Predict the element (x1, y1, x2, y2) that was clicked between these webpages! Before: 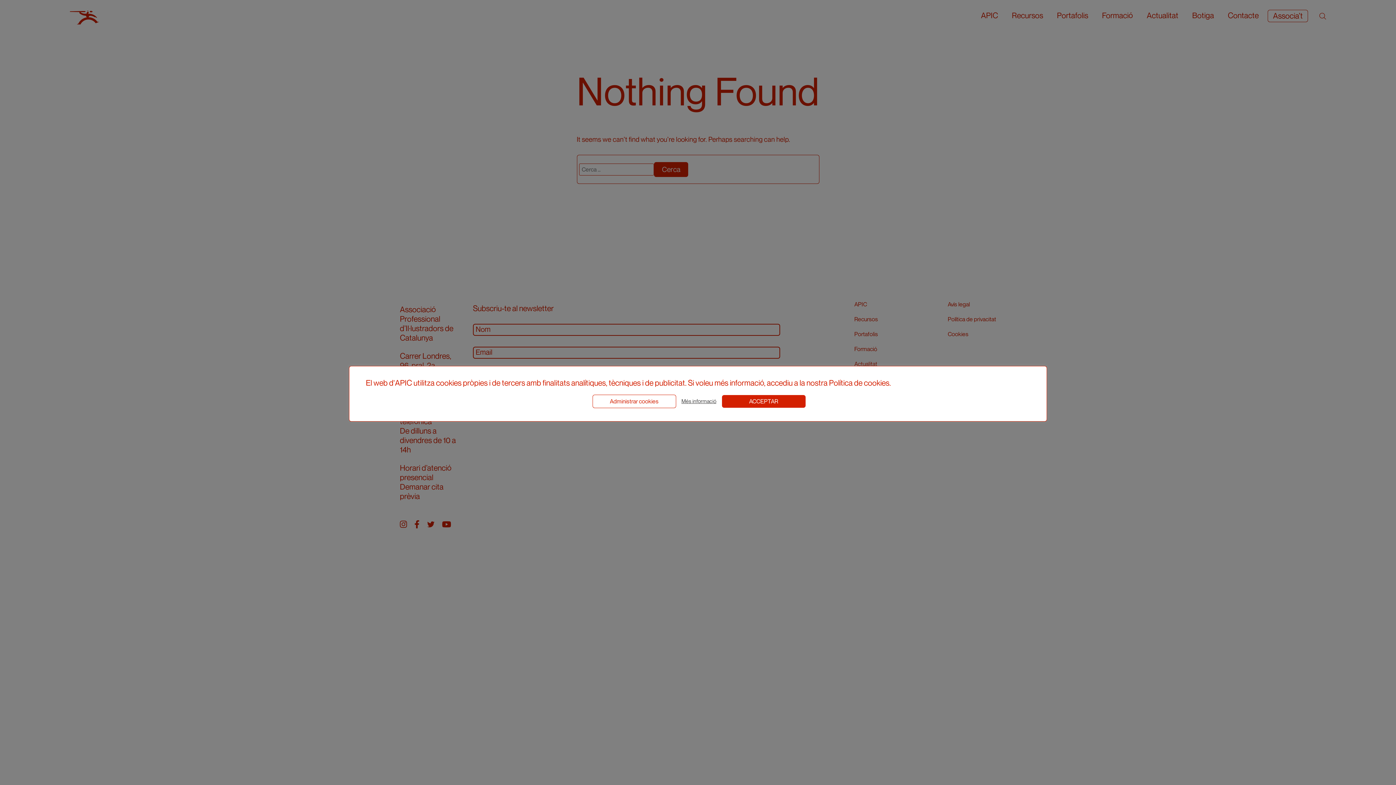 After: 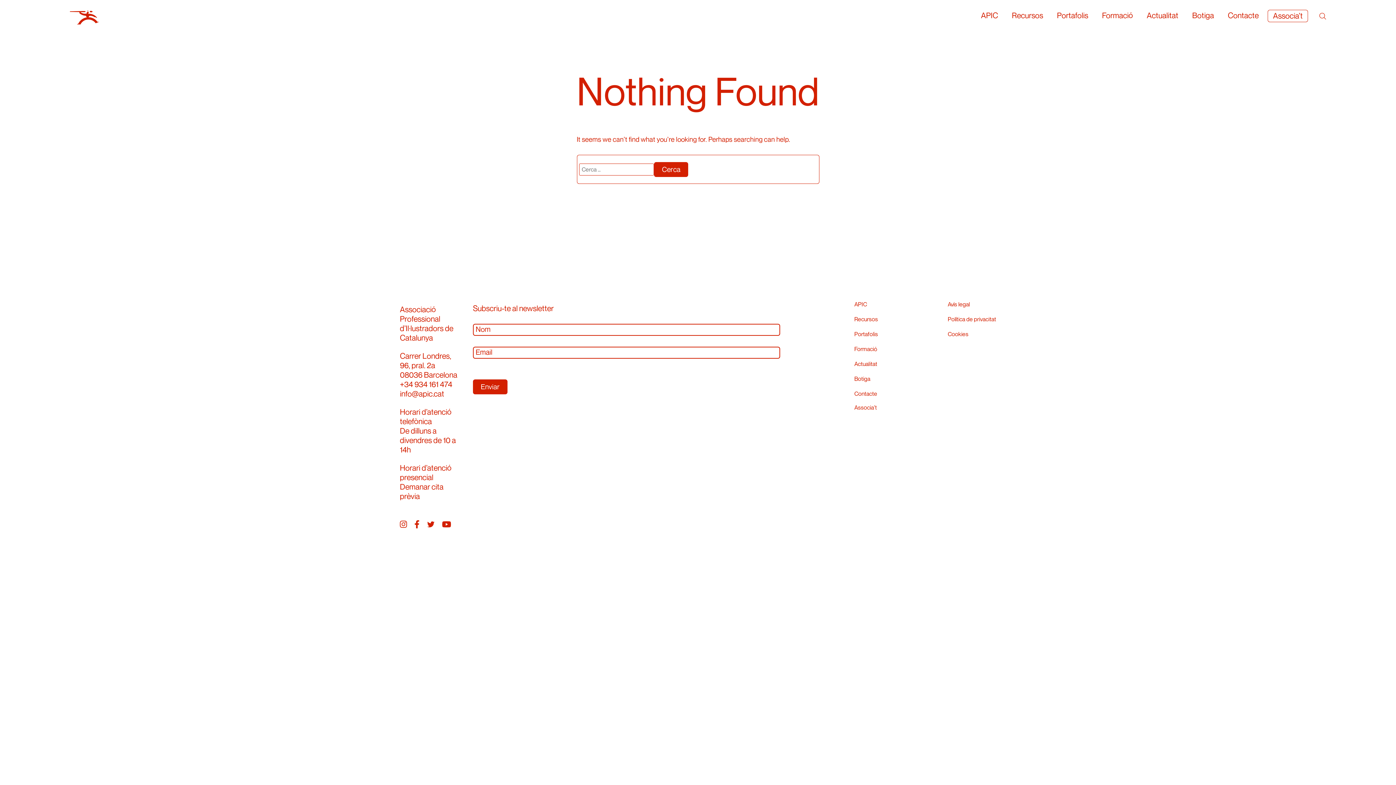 Action: label: ACCEPTAR bbox: (722, 395, 805, 407)